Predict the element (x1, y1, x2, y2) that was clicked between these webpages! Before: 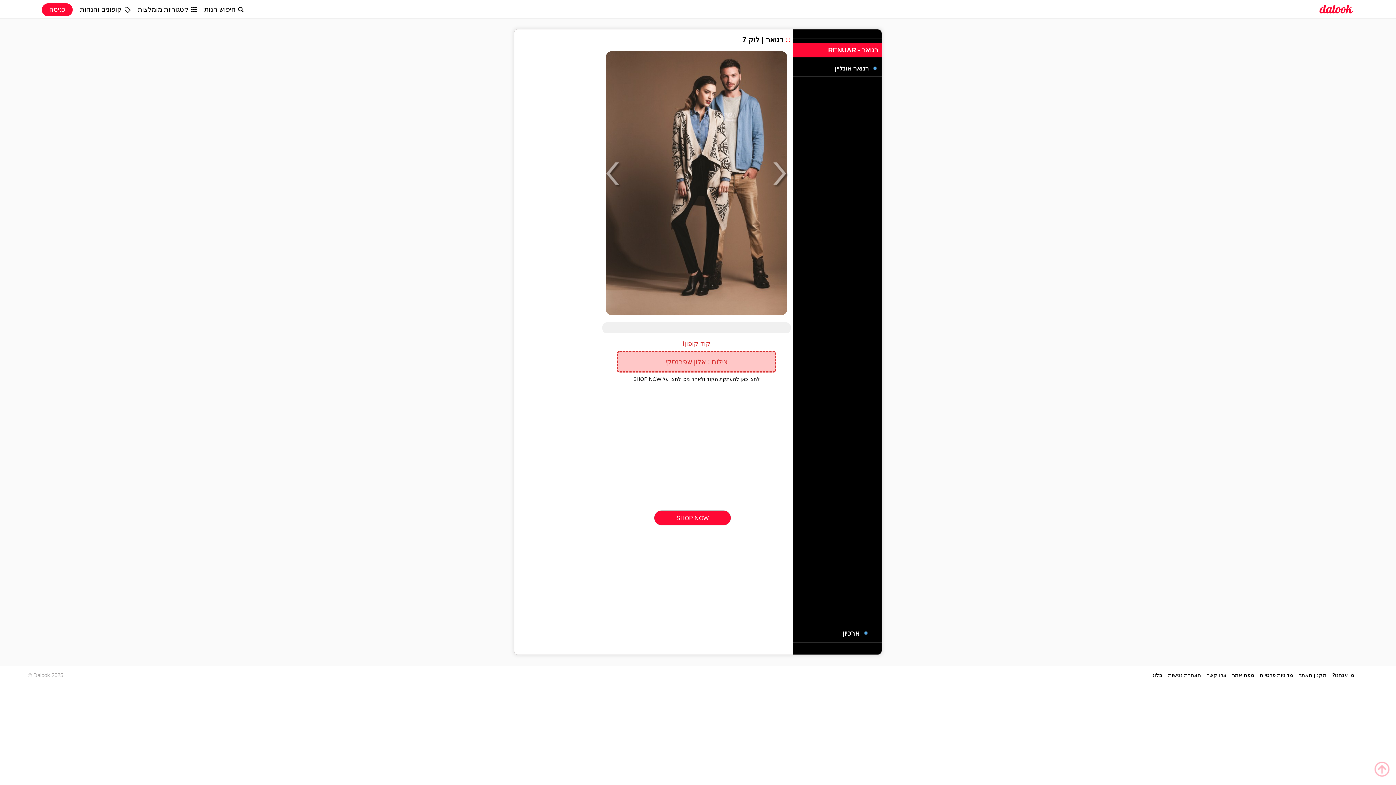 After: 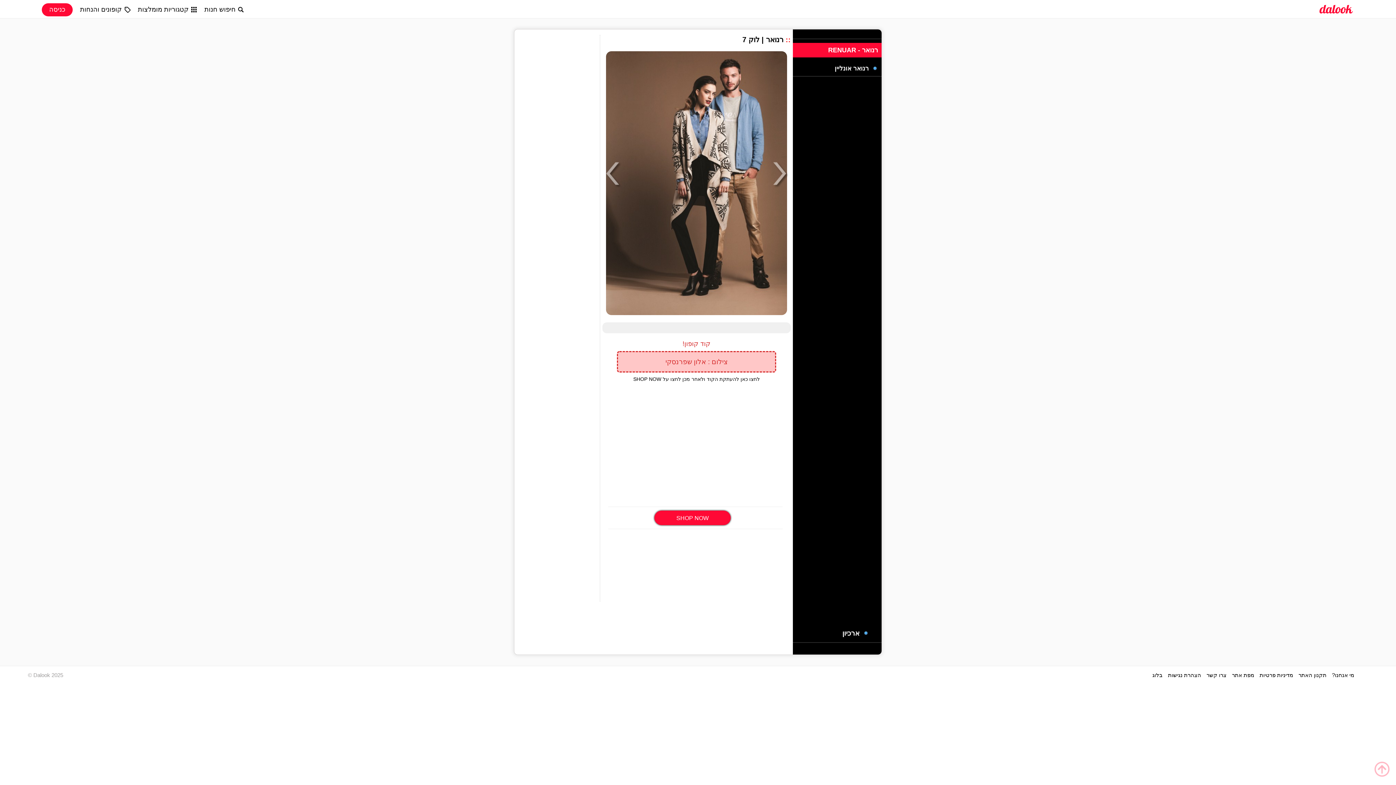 Action: label: SHOP NOW bbox: (654, 510, 730, 525)